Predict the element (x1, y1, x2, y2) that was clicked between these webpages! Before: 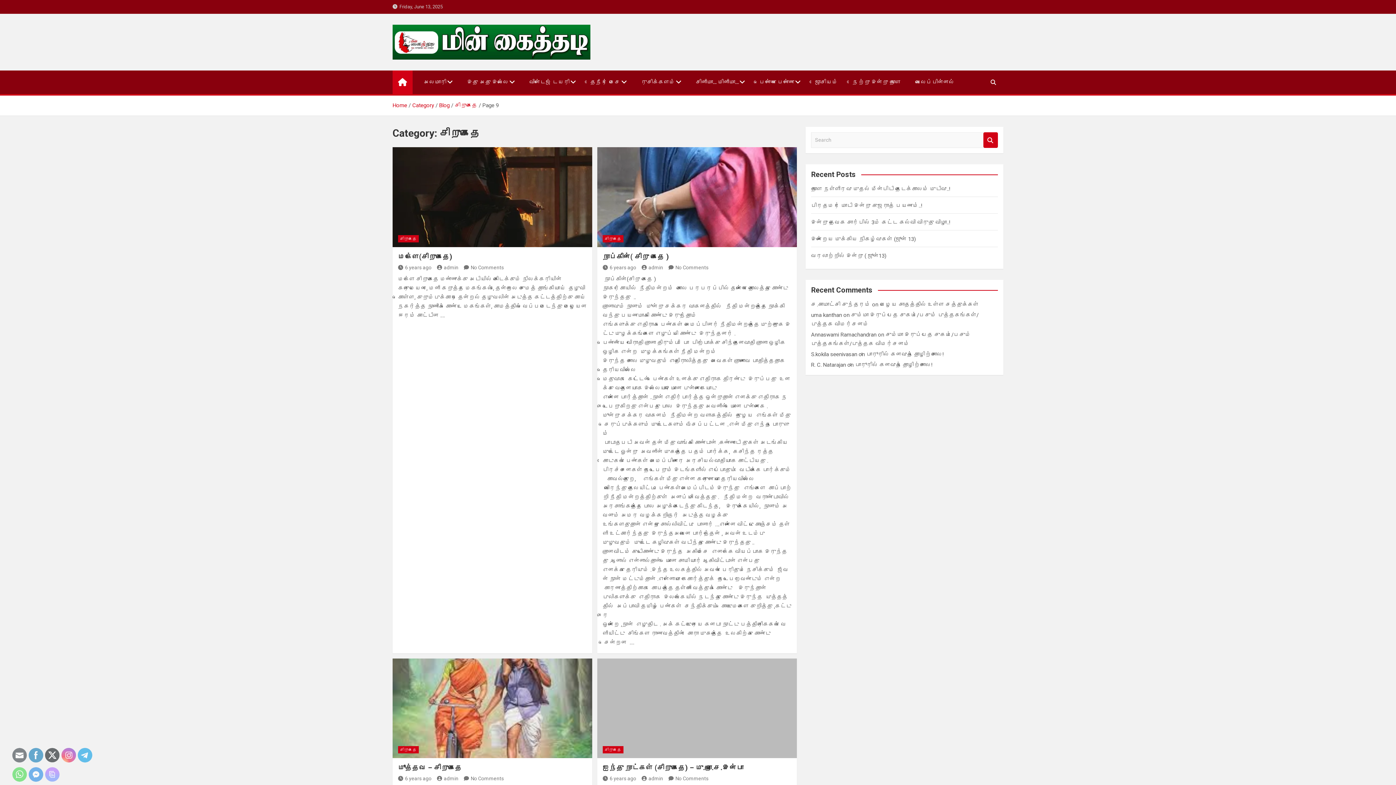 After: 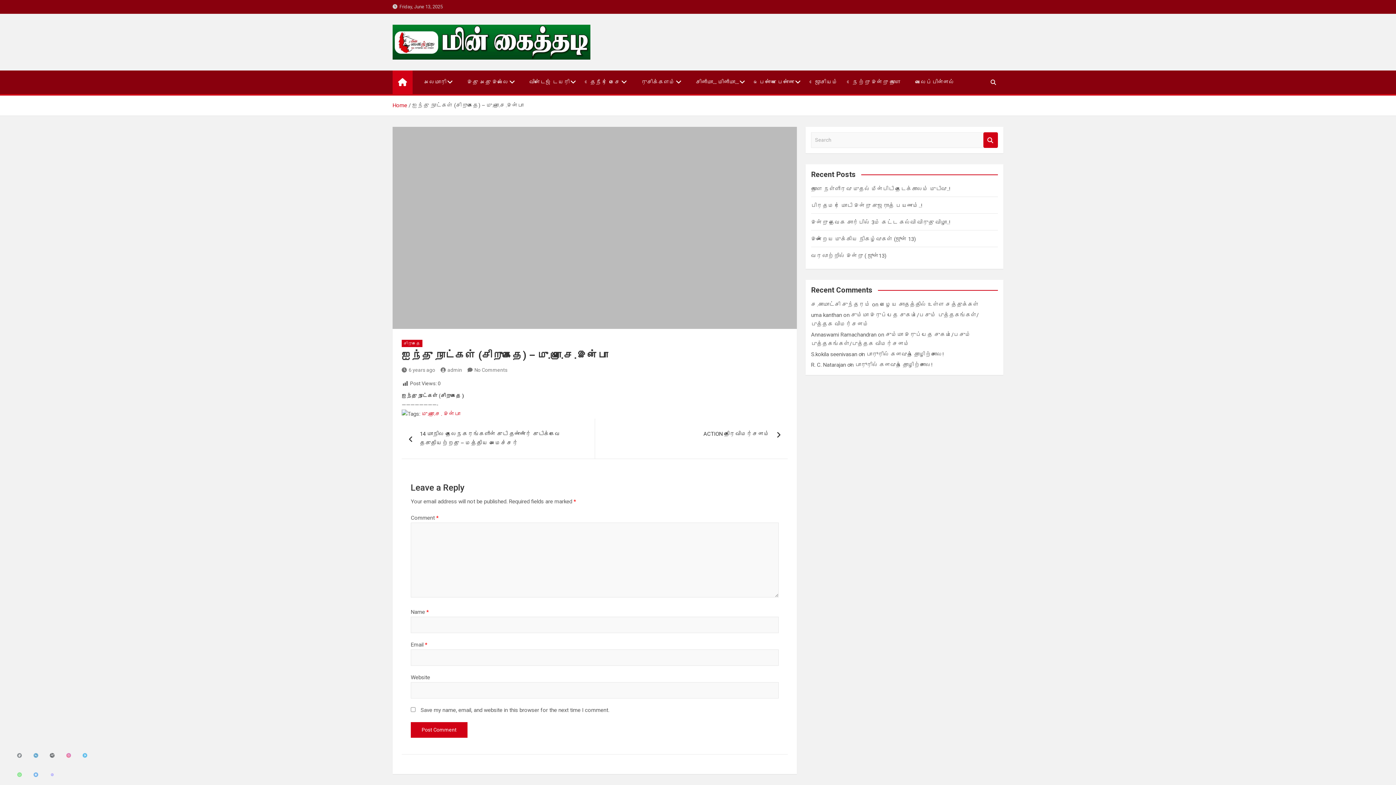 Action: bbox: (602, 764, 743, 772) label: ஐந்து நாட்கள் (சிறுகதை) – மு.ஞா.செ.இன்பா